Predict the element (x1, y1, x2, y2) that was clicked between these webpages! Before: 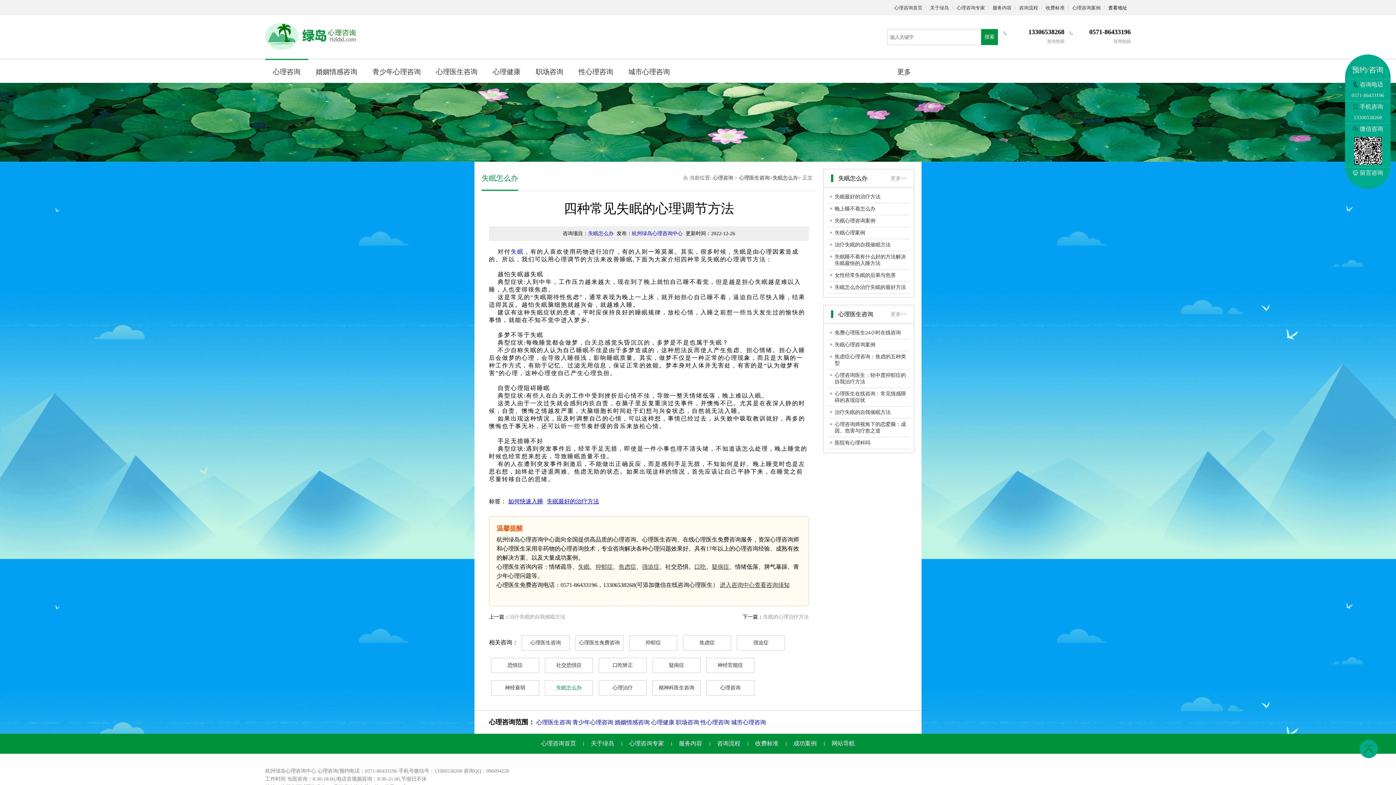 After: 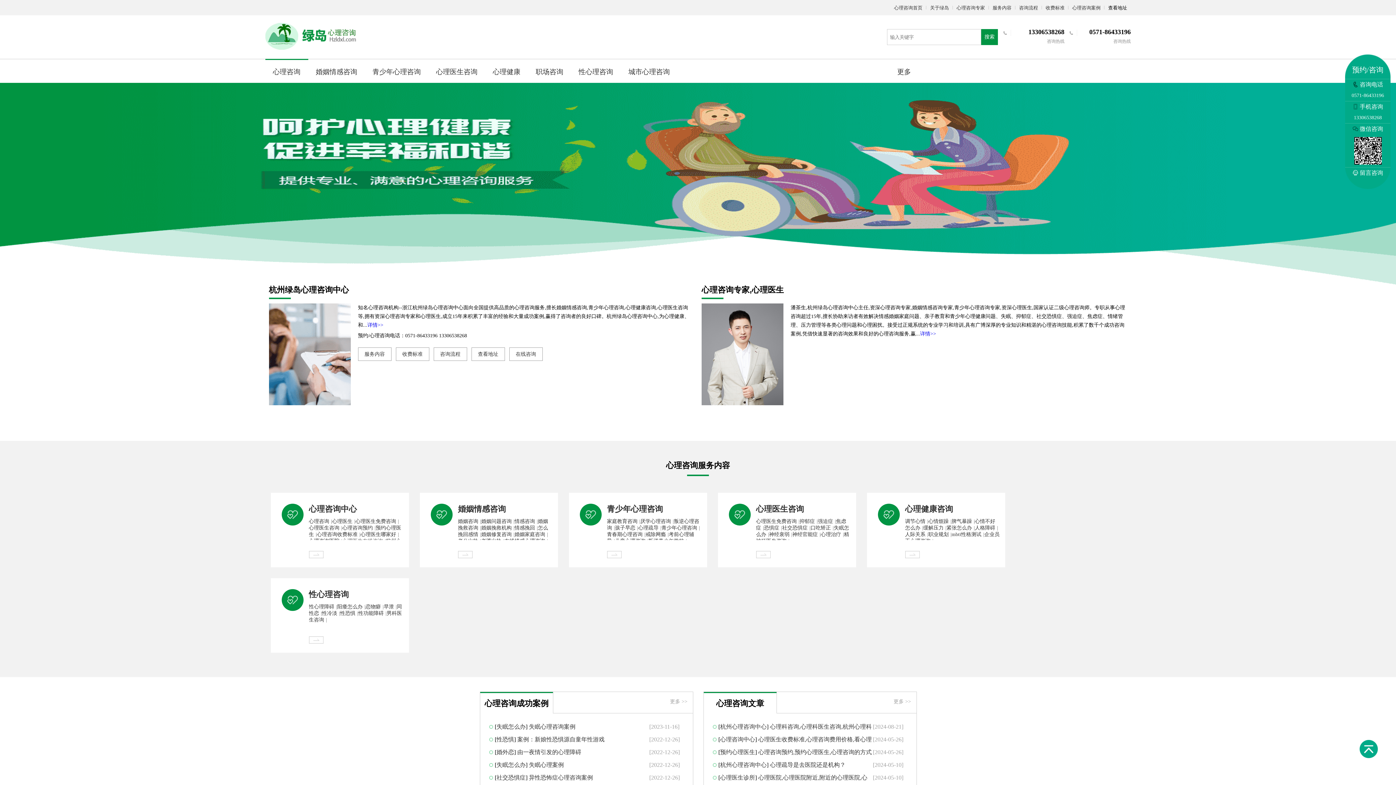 Action: bbox: (713, 175, 733, 180) label: 心理咨询